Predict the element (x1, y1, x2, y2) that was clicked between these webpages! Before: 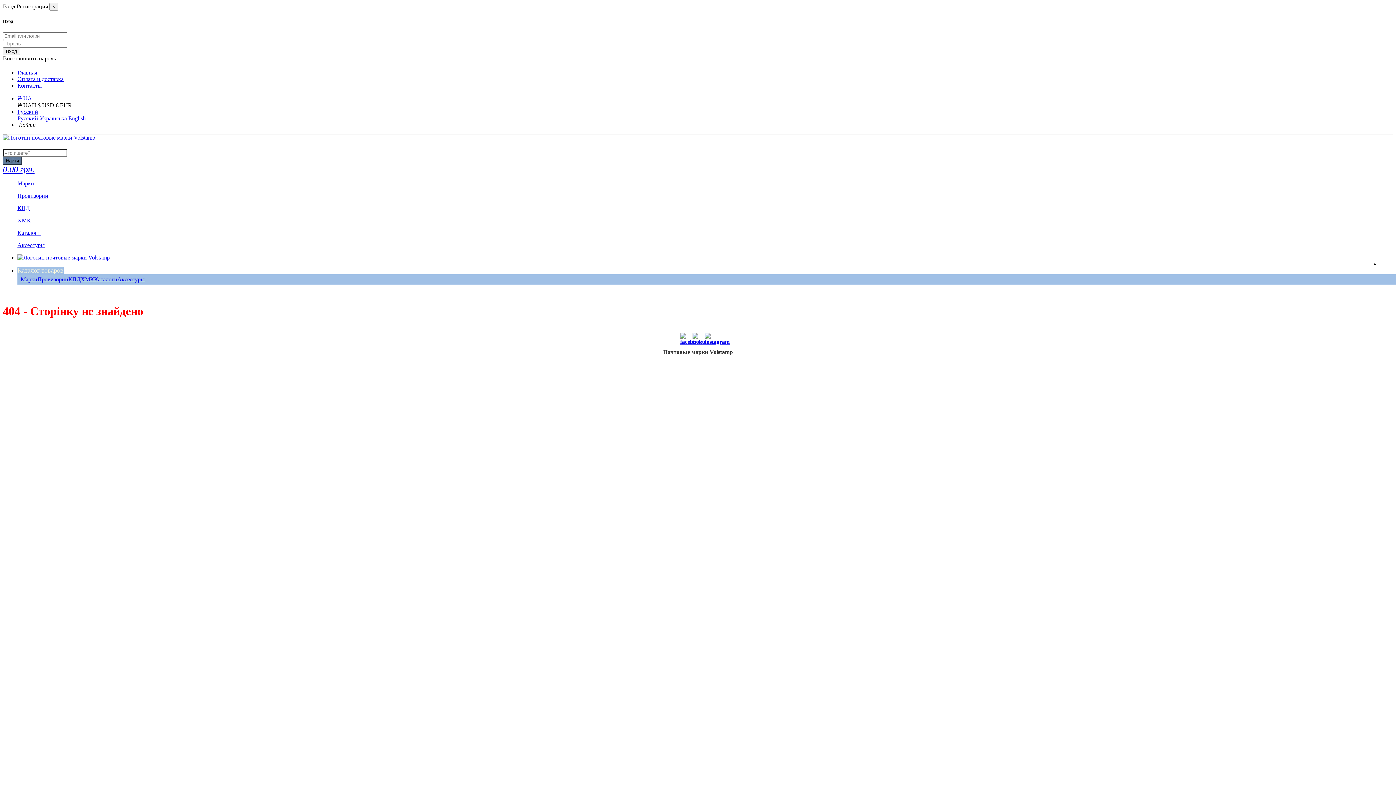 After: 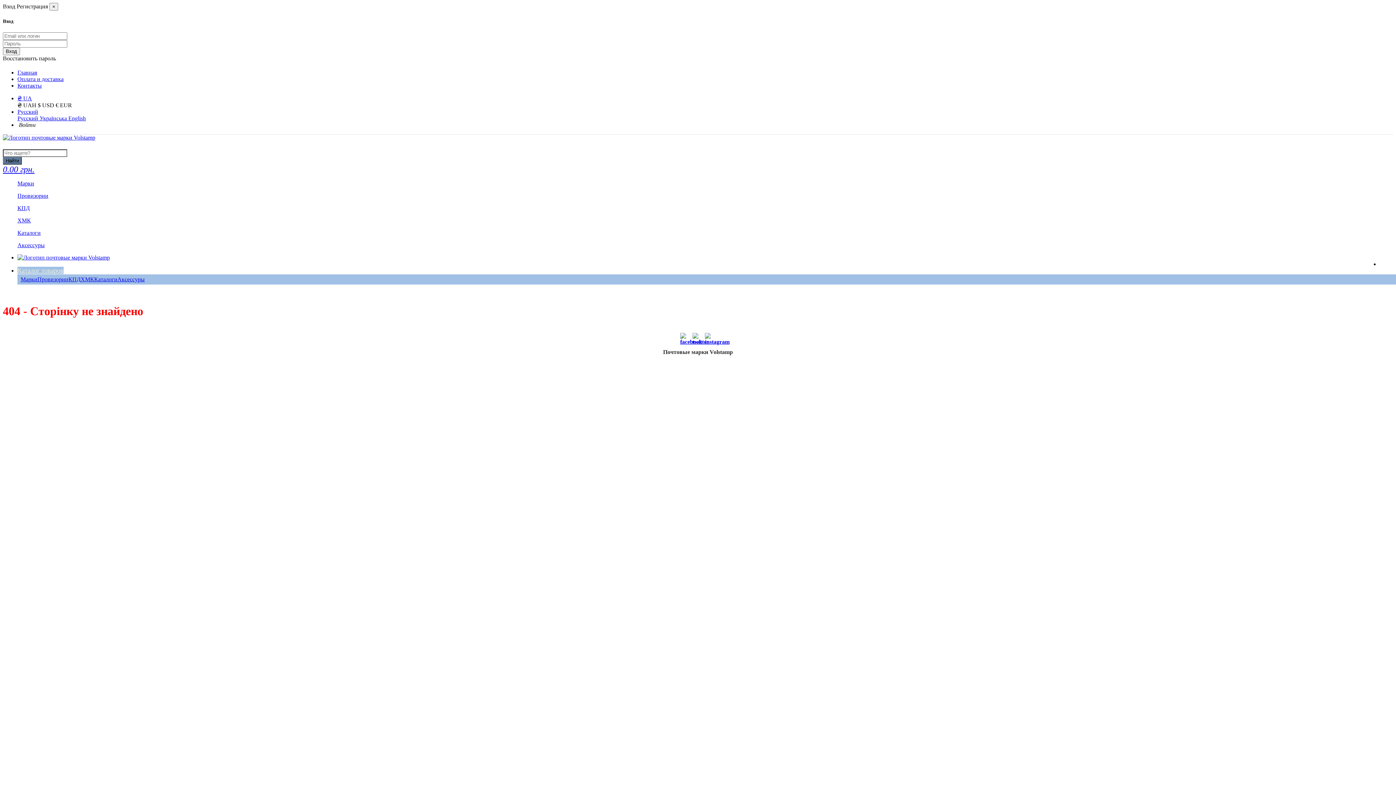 Action: bbox: (680, 333, 691, 344)